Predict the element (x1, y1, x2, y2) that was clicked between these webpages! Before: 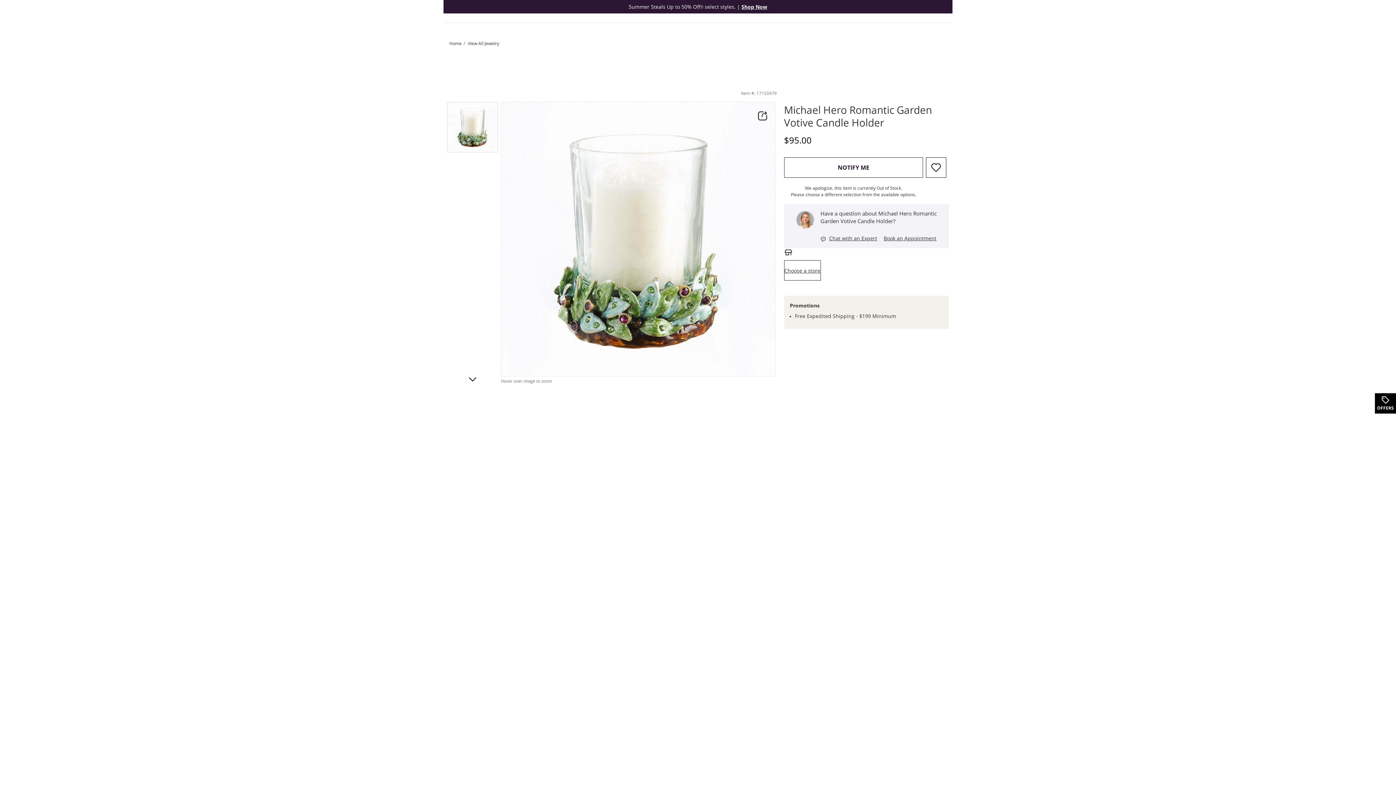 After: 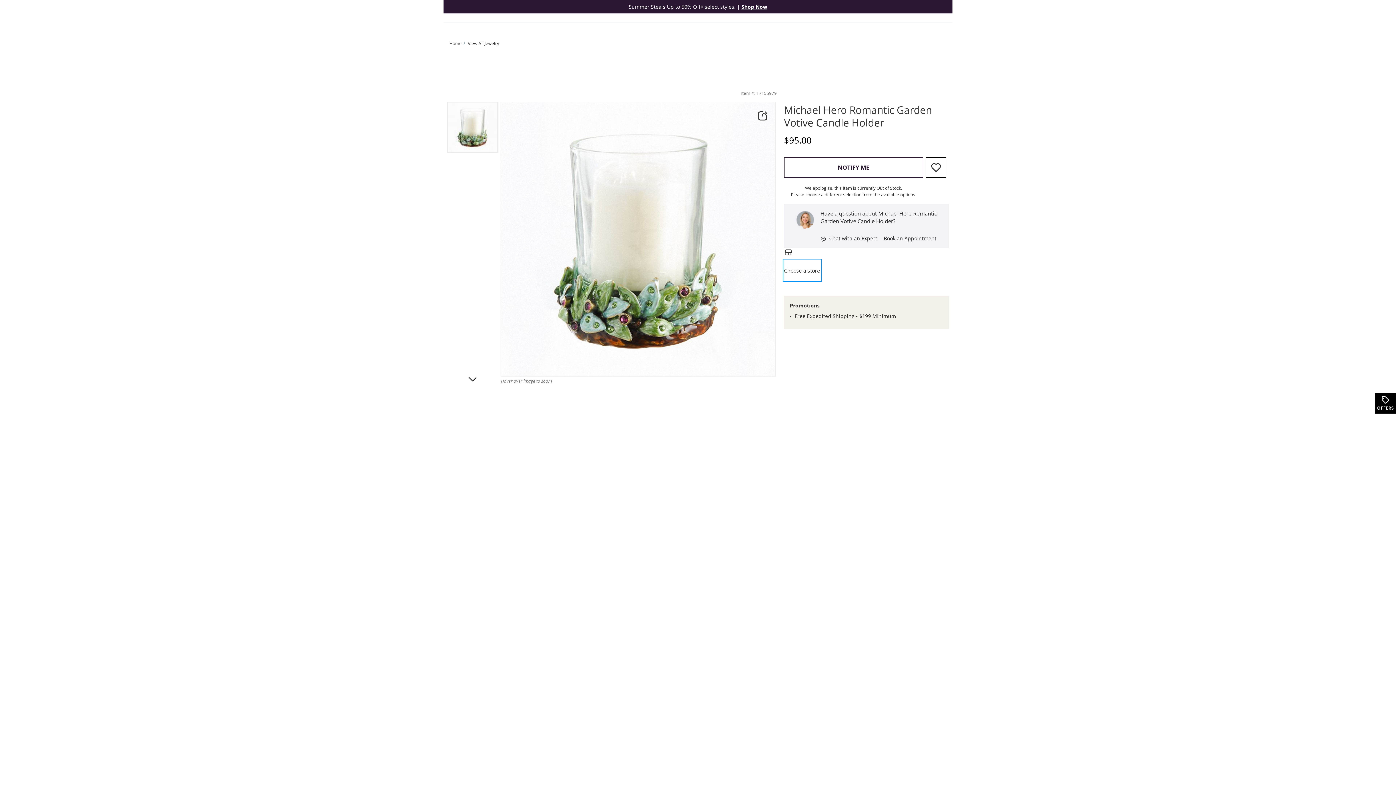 Action: label: Choose a store
,this action opens a modal bbox: (784, 260, 820, 280)